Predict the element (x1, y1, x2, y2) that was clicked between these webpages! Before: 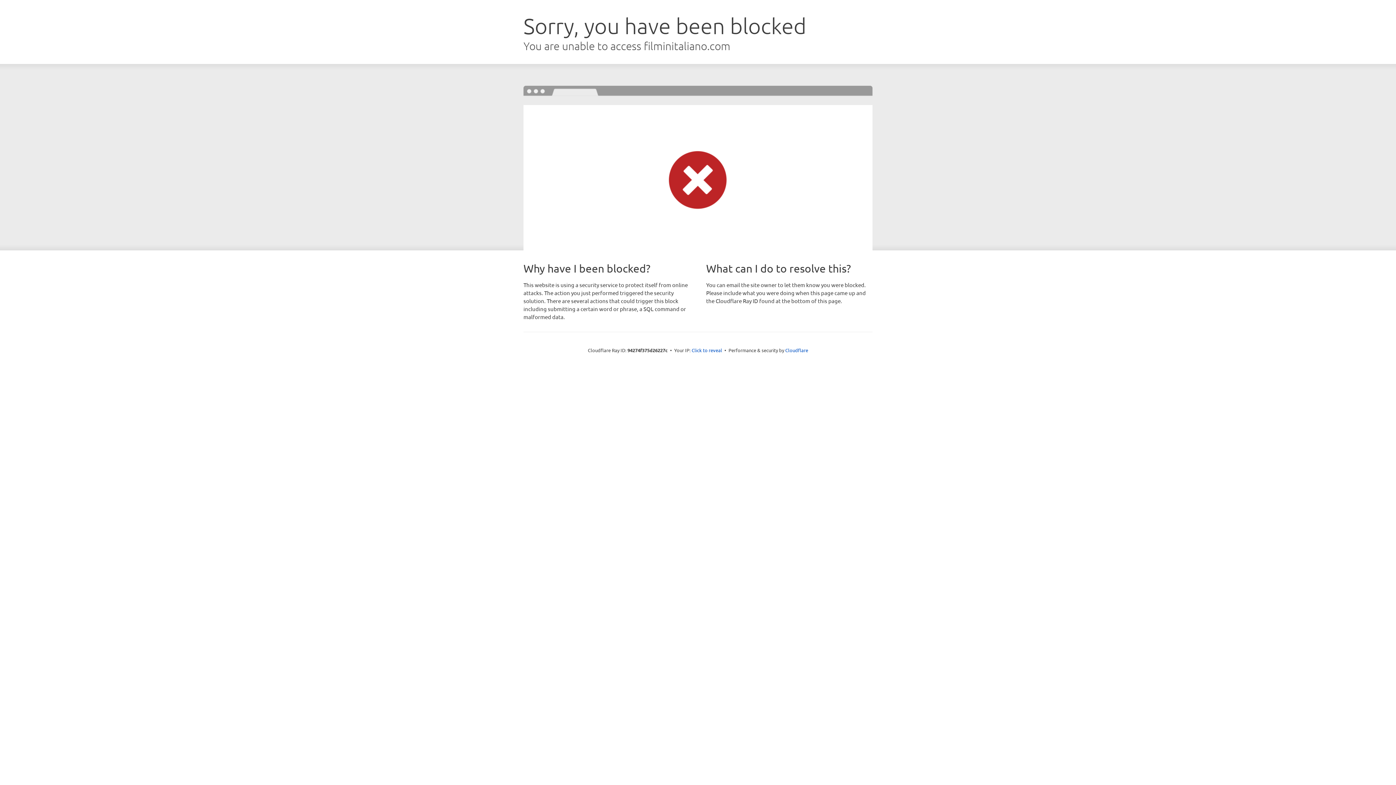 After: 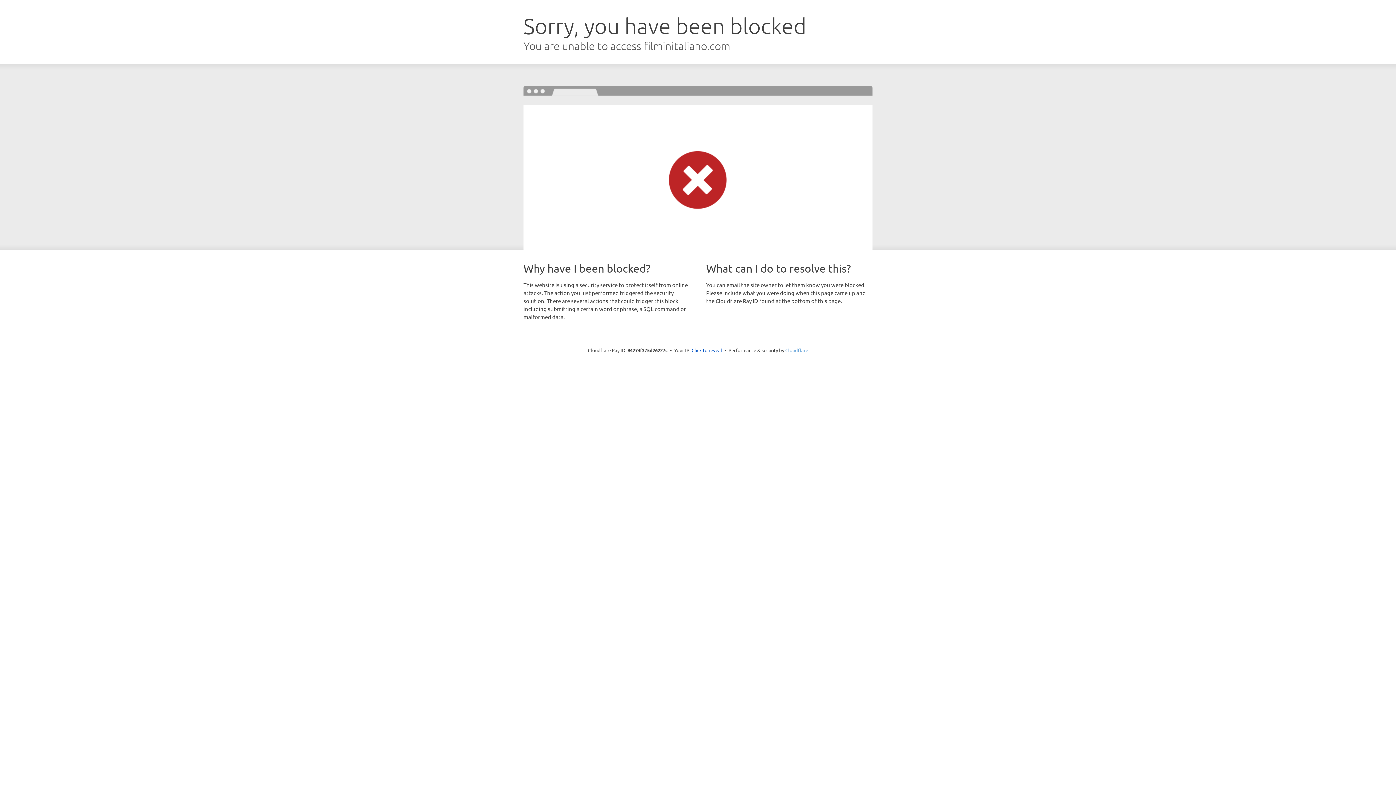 Action: bbox: (785, 347, 808, 353) label: Cloudflare